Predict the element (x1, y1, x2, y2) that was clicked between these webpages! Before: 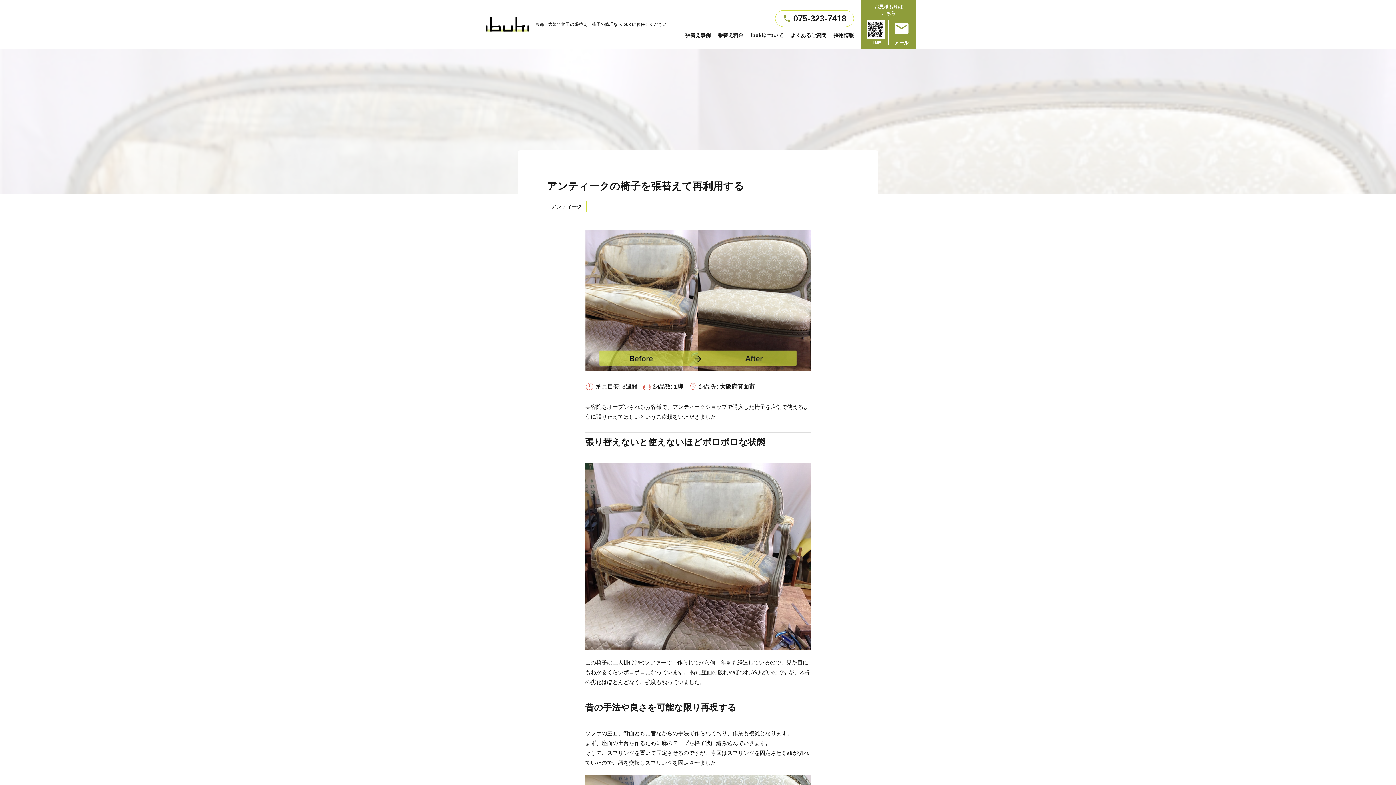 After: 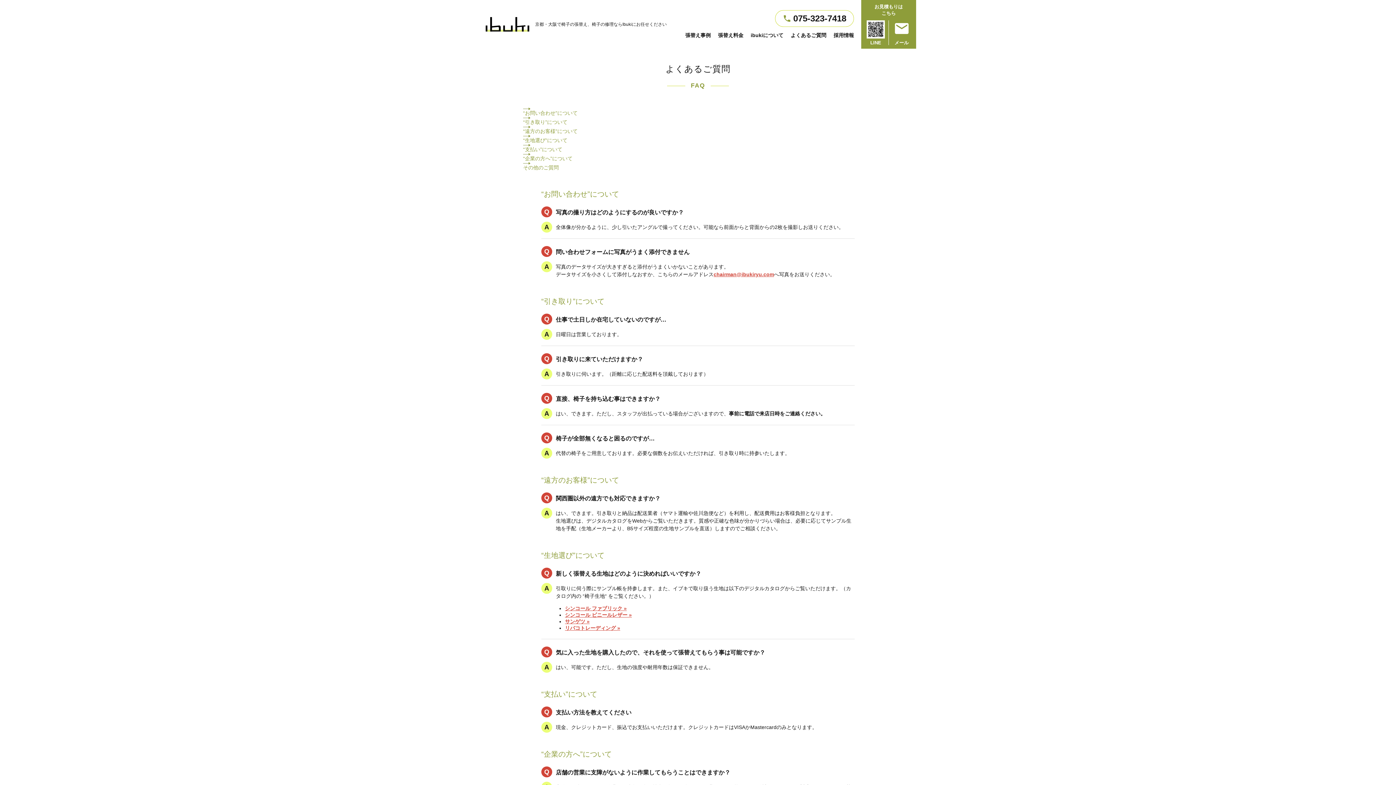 Action: bbox: (790, 32, 826, 38) label: よくあるご質問